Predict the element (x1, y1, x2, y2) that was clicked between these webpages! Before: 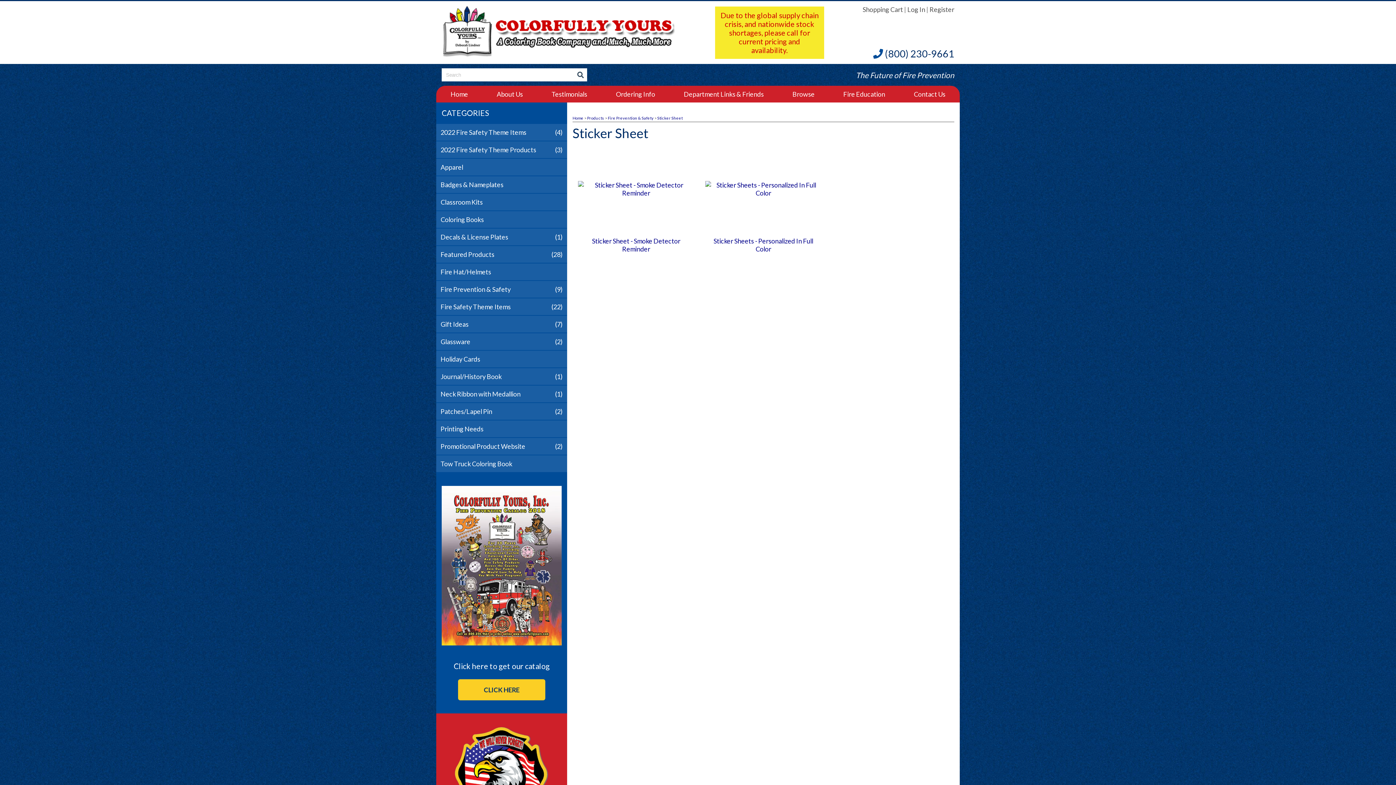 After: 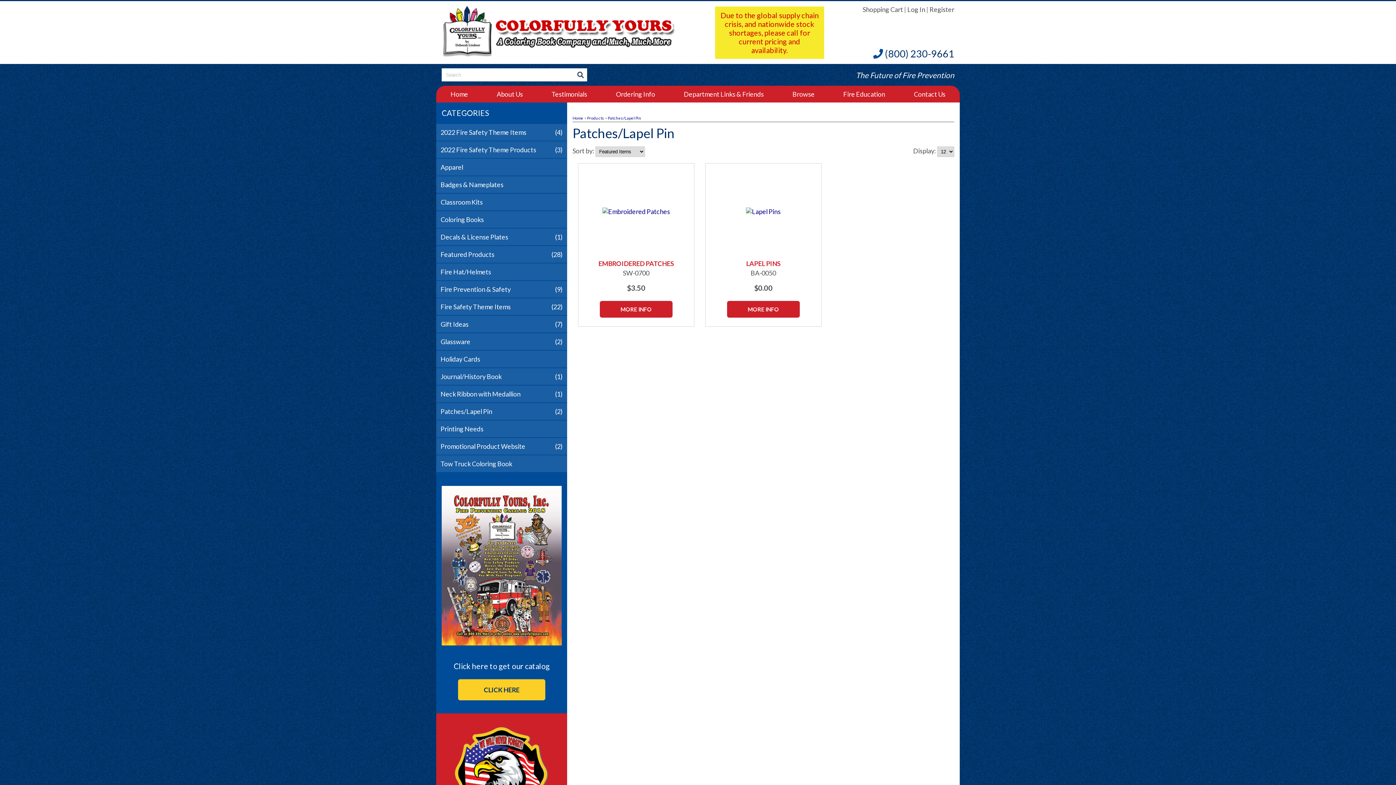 Action: bbox: (436, 403, 567, 420) label: Patches/Lapel Pin
(2)